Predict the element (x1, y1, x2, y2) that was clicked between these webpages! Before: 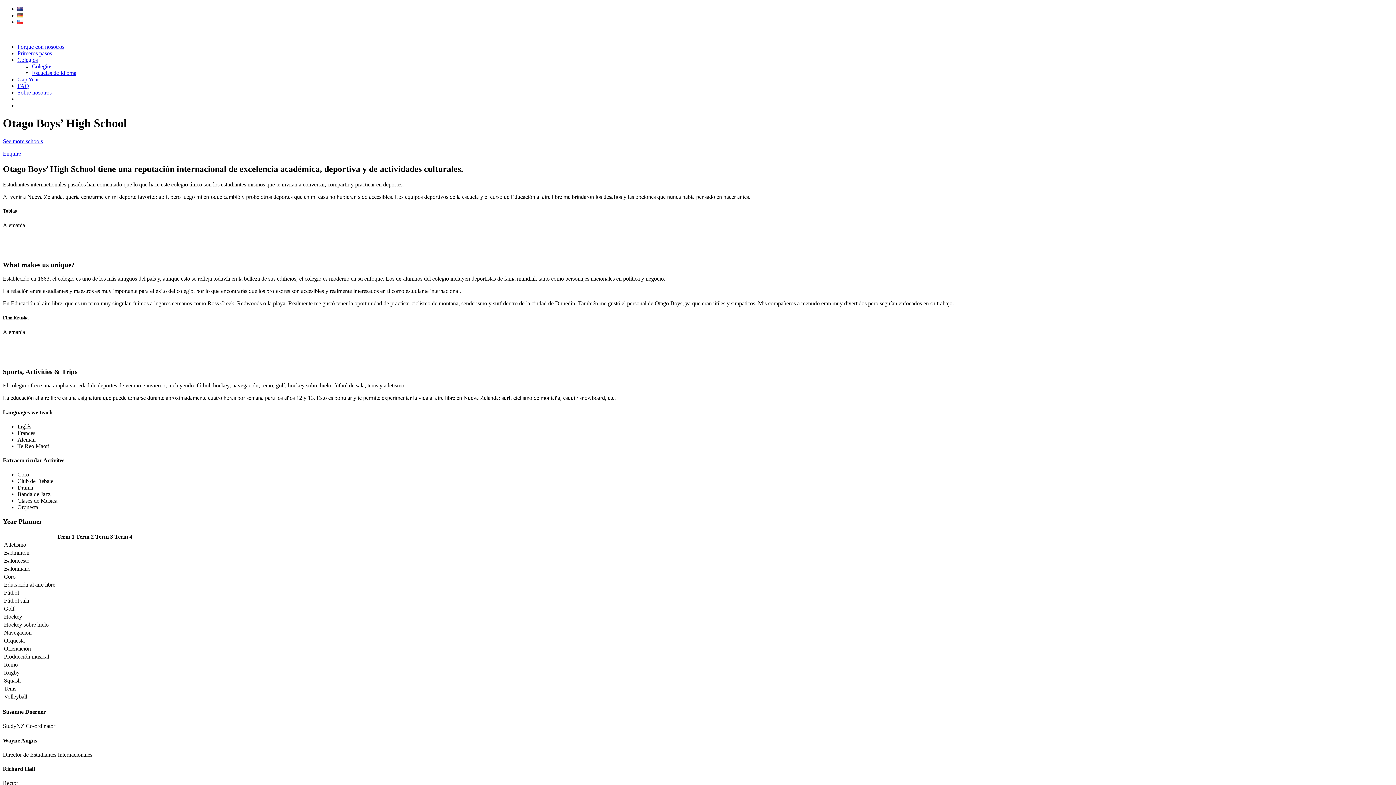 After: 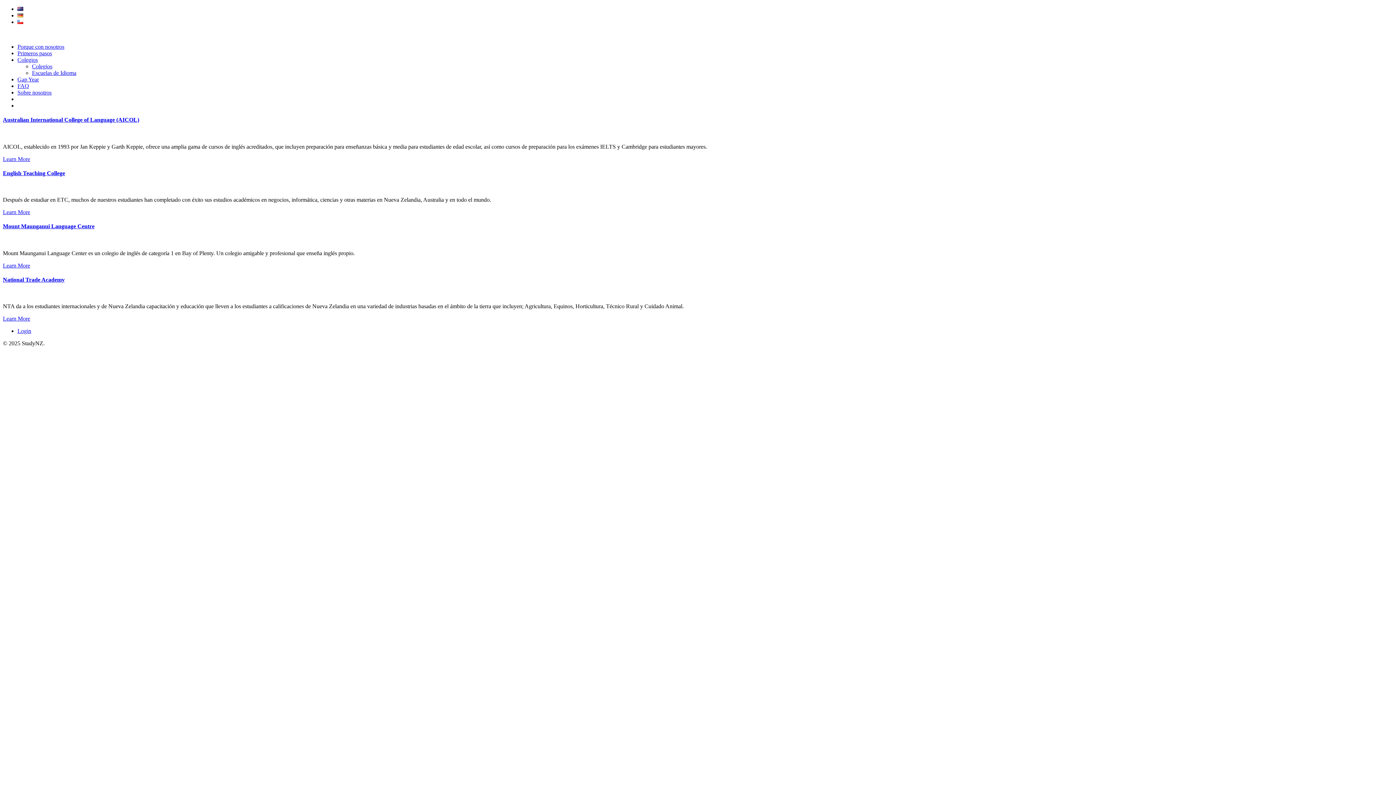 Action: label: Escuelas de Idioma bbox: (32, 69, 76, 76)